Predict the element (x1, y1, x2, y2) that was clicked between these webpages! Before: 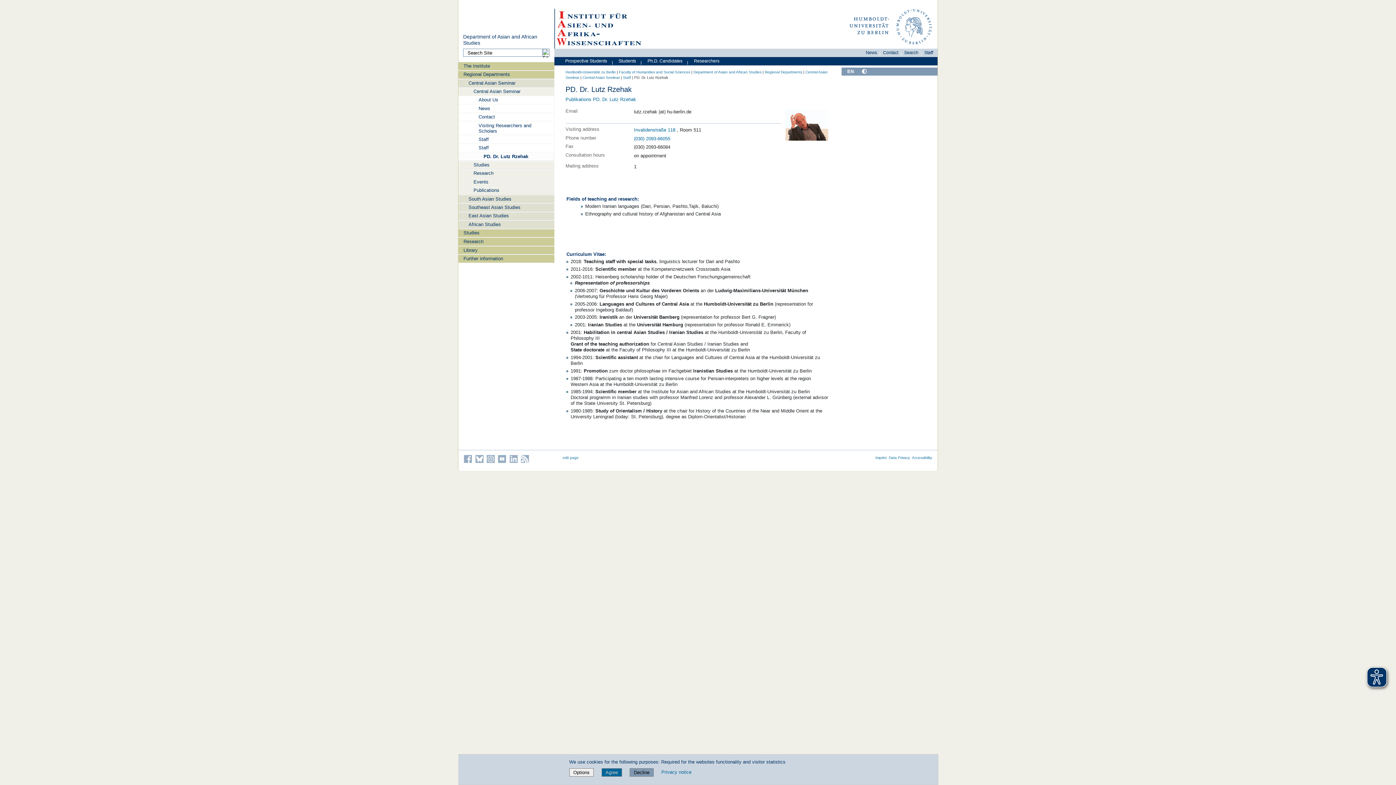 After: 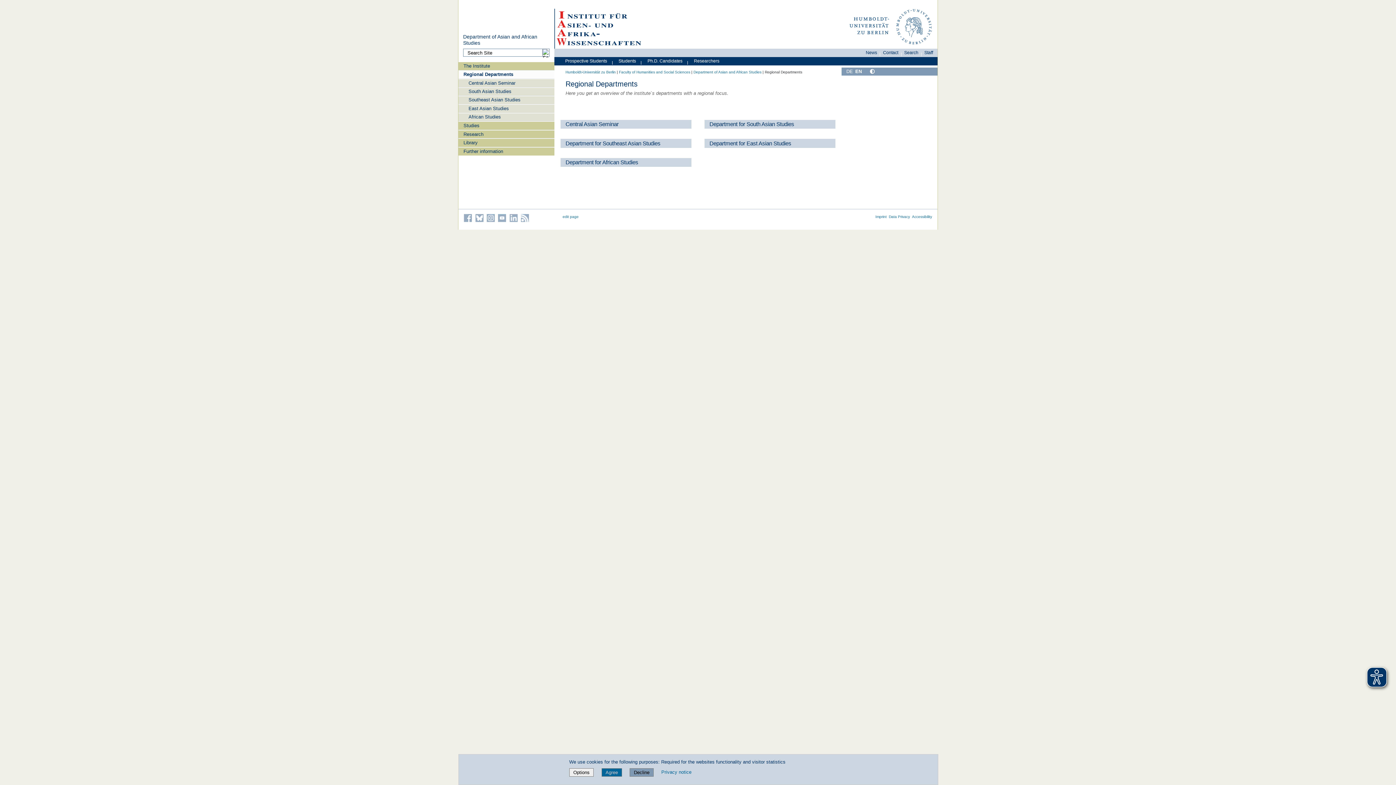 Action: bbox: (458, 70, 554, 78) label: Regional Departments